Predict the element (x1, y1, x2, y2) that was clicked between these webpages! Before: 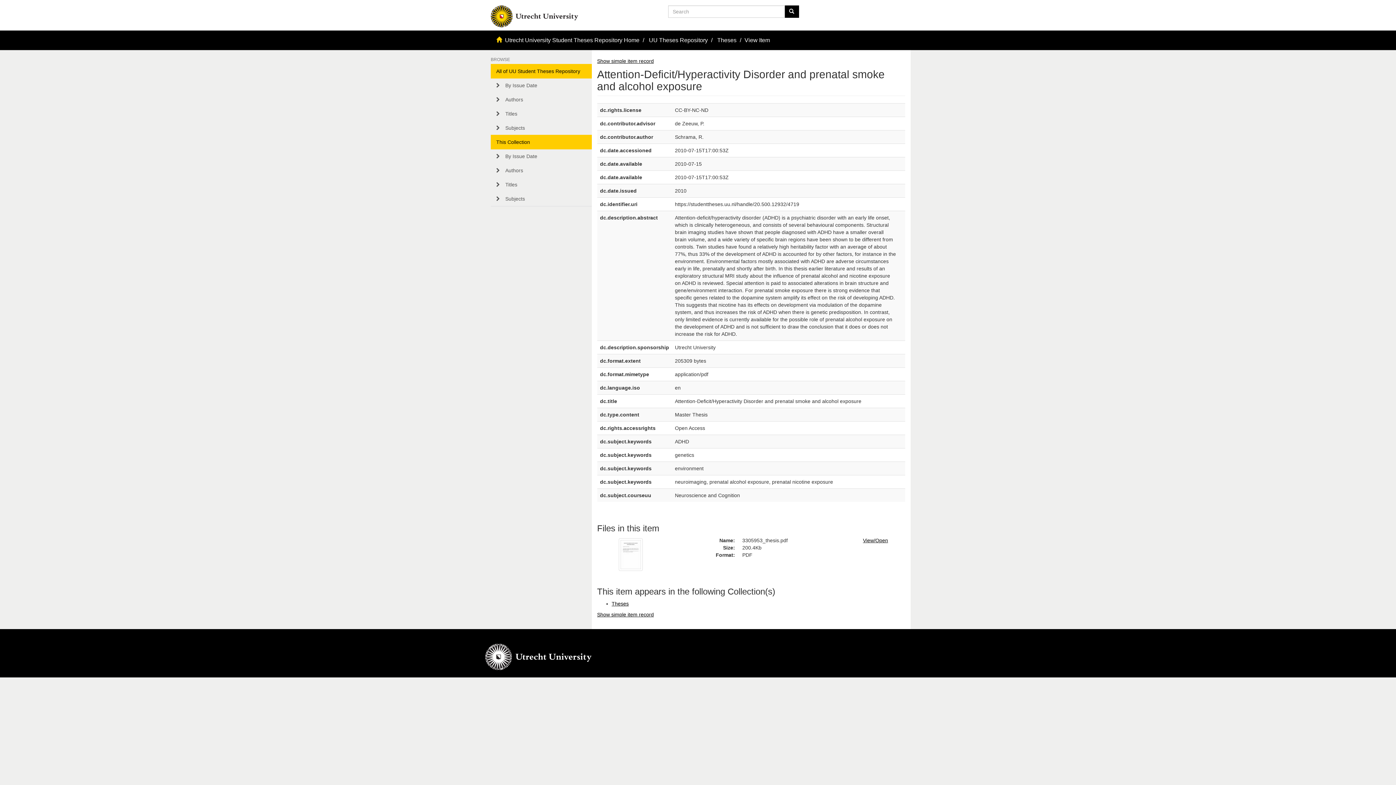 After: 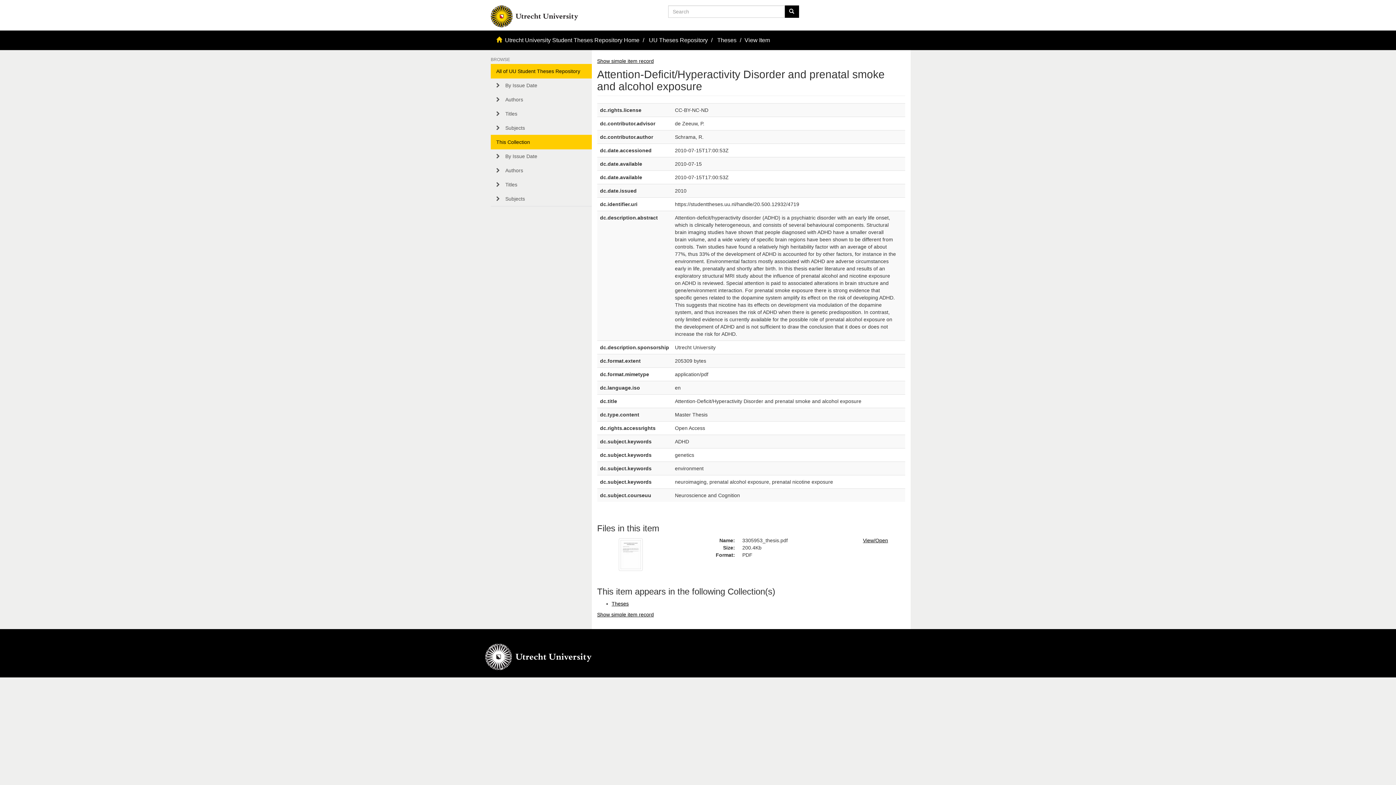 Action: bbox: (863, 537, 888, 543) label: View/Open